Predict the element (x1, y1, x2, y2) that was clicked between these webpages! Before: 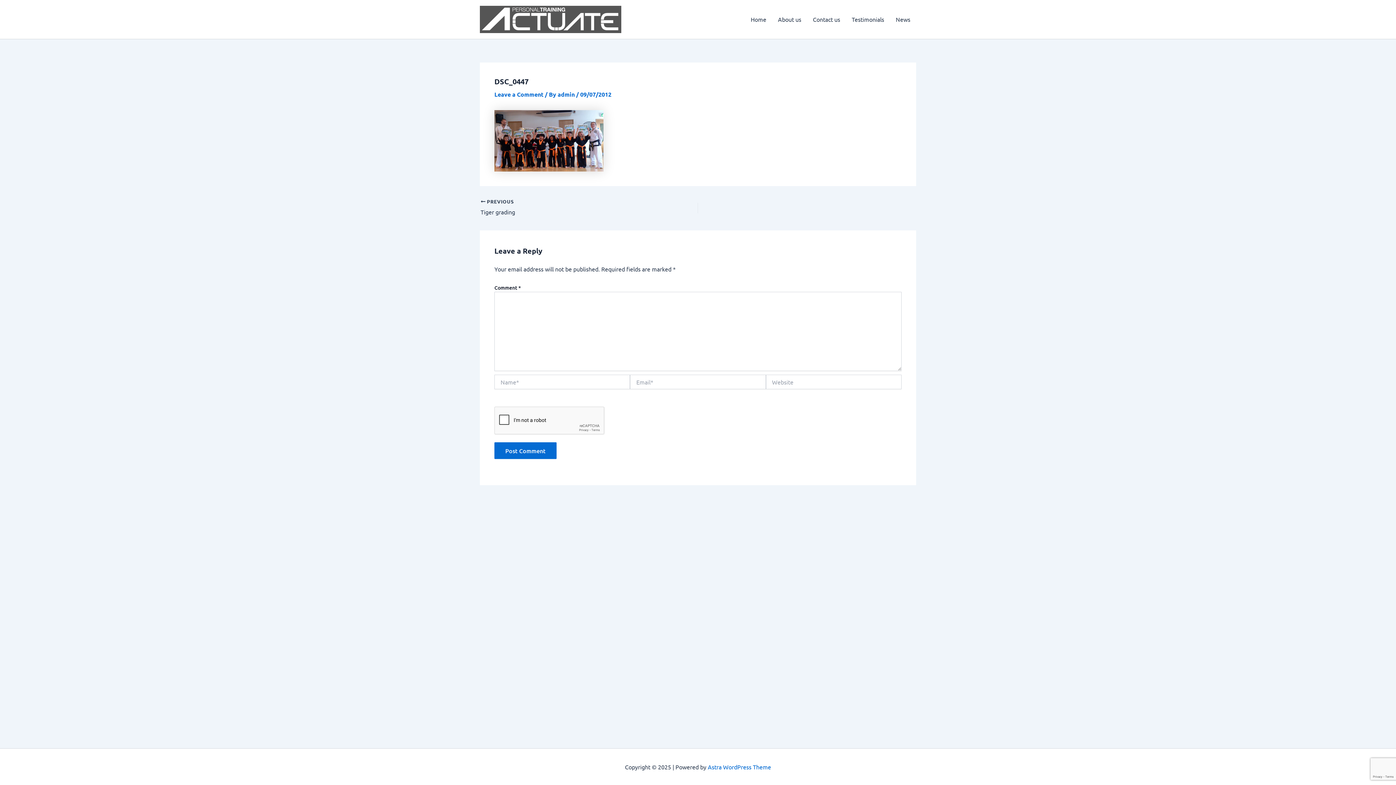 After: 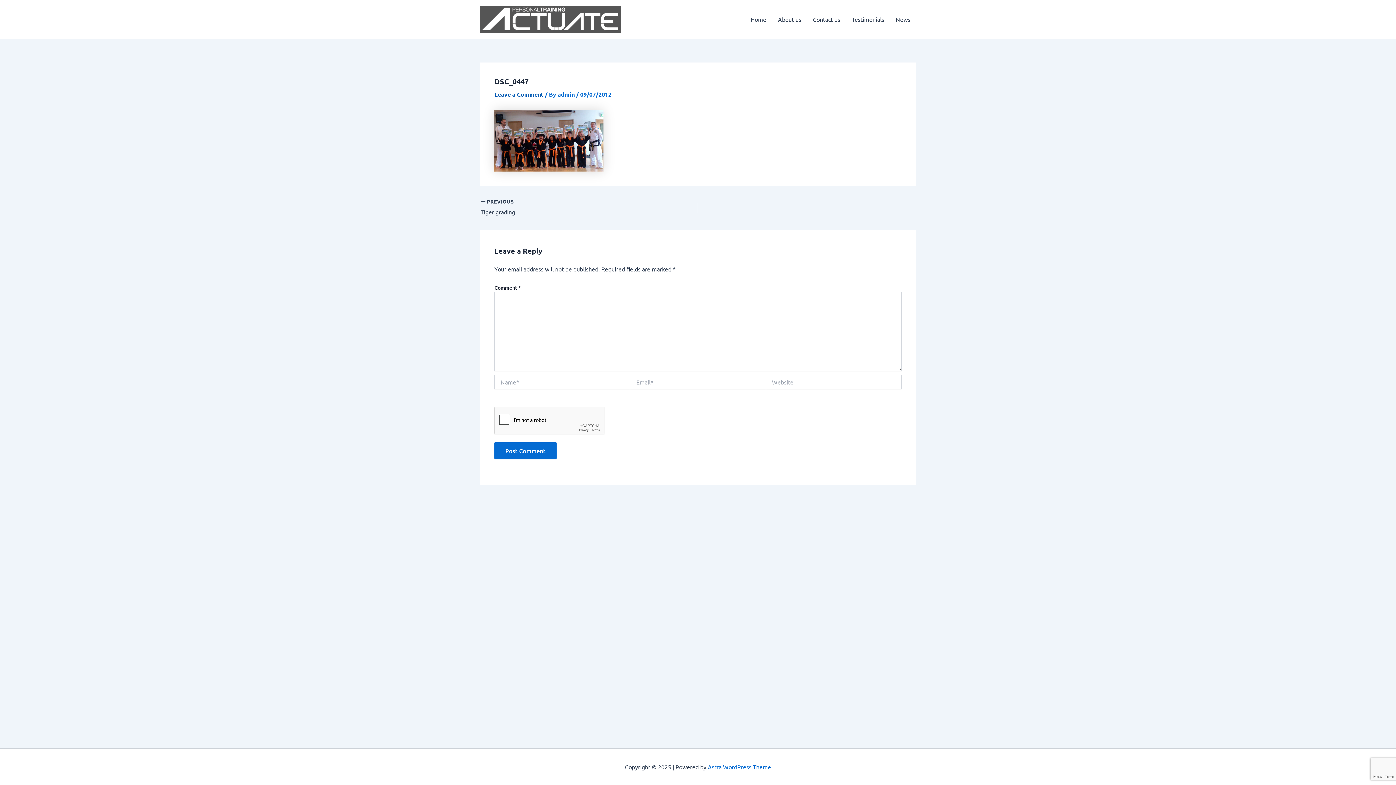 Action: bbox: (494, 90, 543, 98) label: Leave a Comment